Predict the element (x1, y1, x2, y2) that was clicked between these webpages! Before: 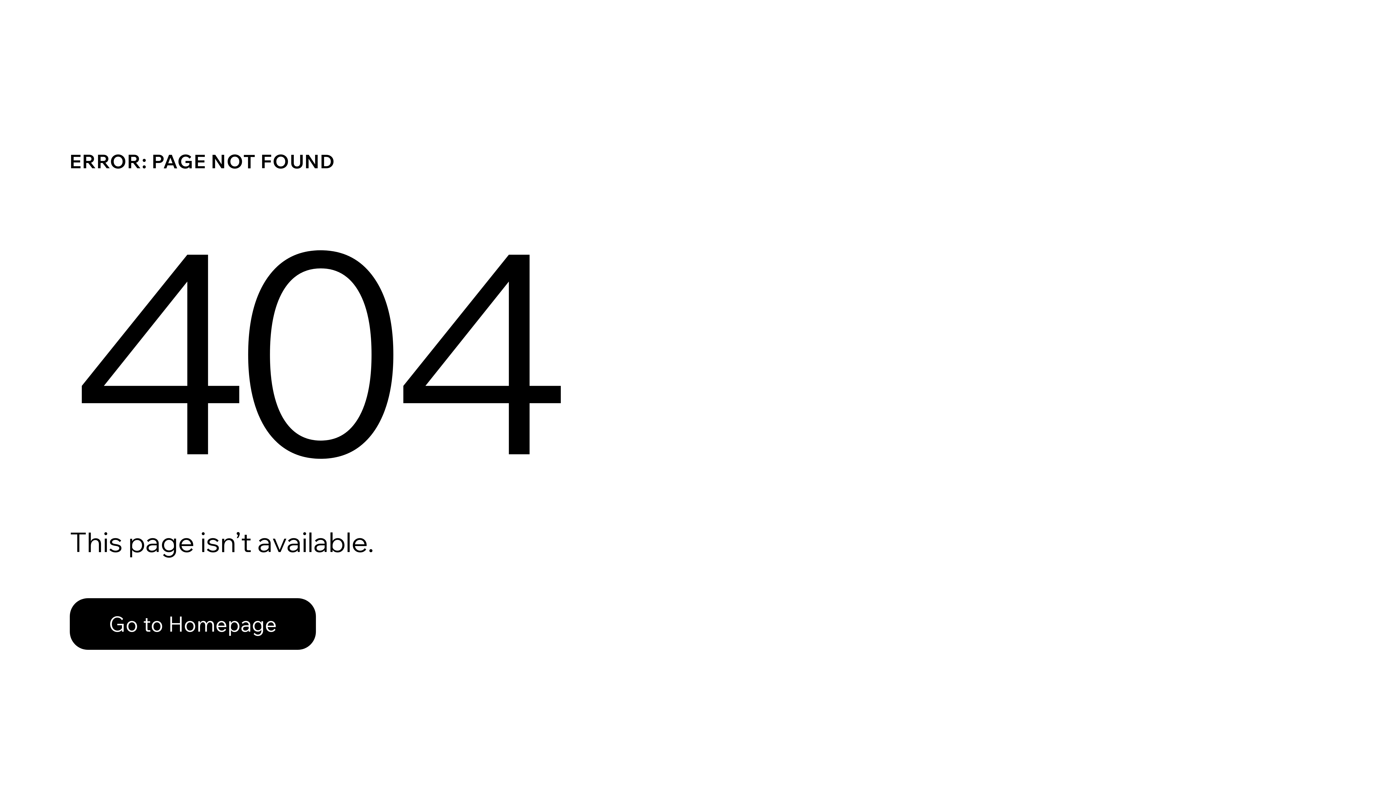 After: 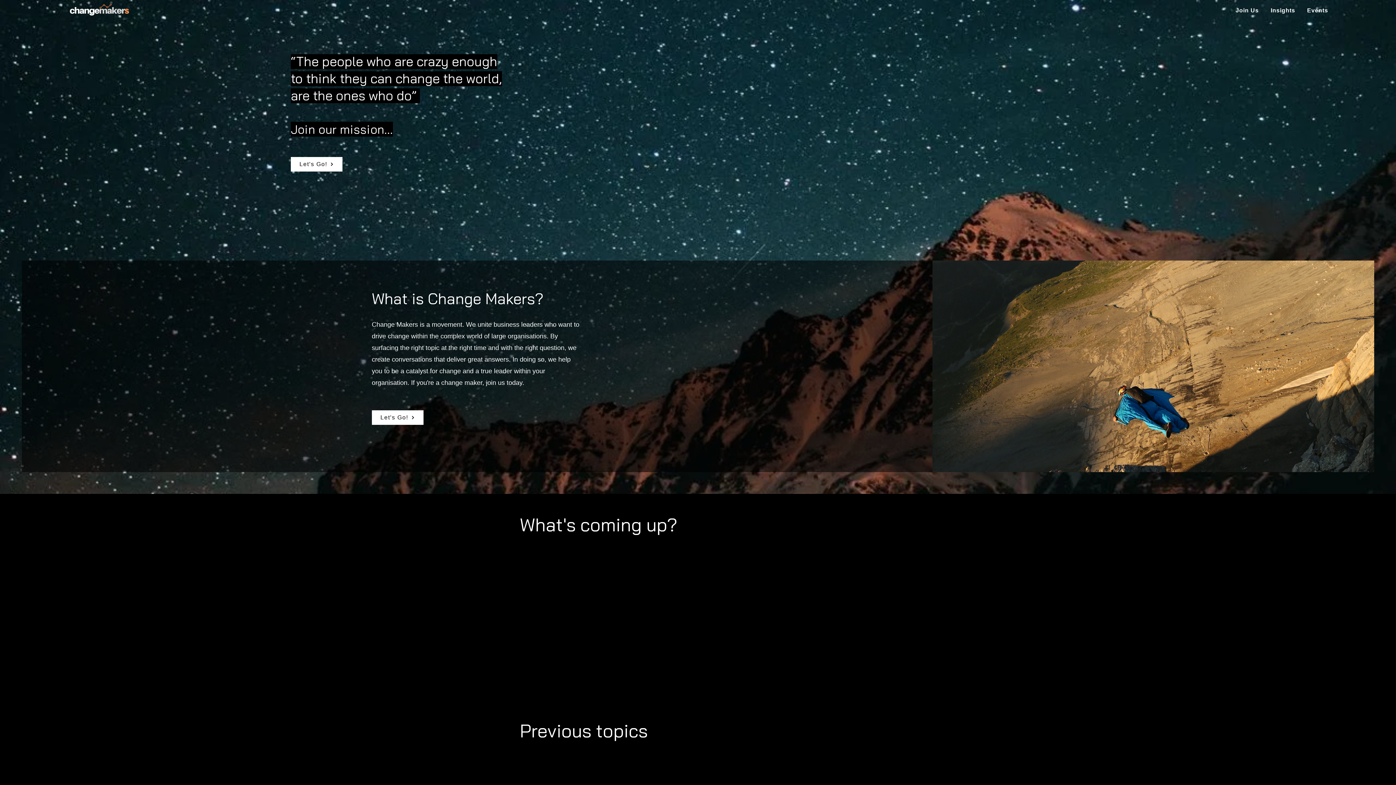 Action: label: Go to Homepage bbox: (69, 582, 768, 659)